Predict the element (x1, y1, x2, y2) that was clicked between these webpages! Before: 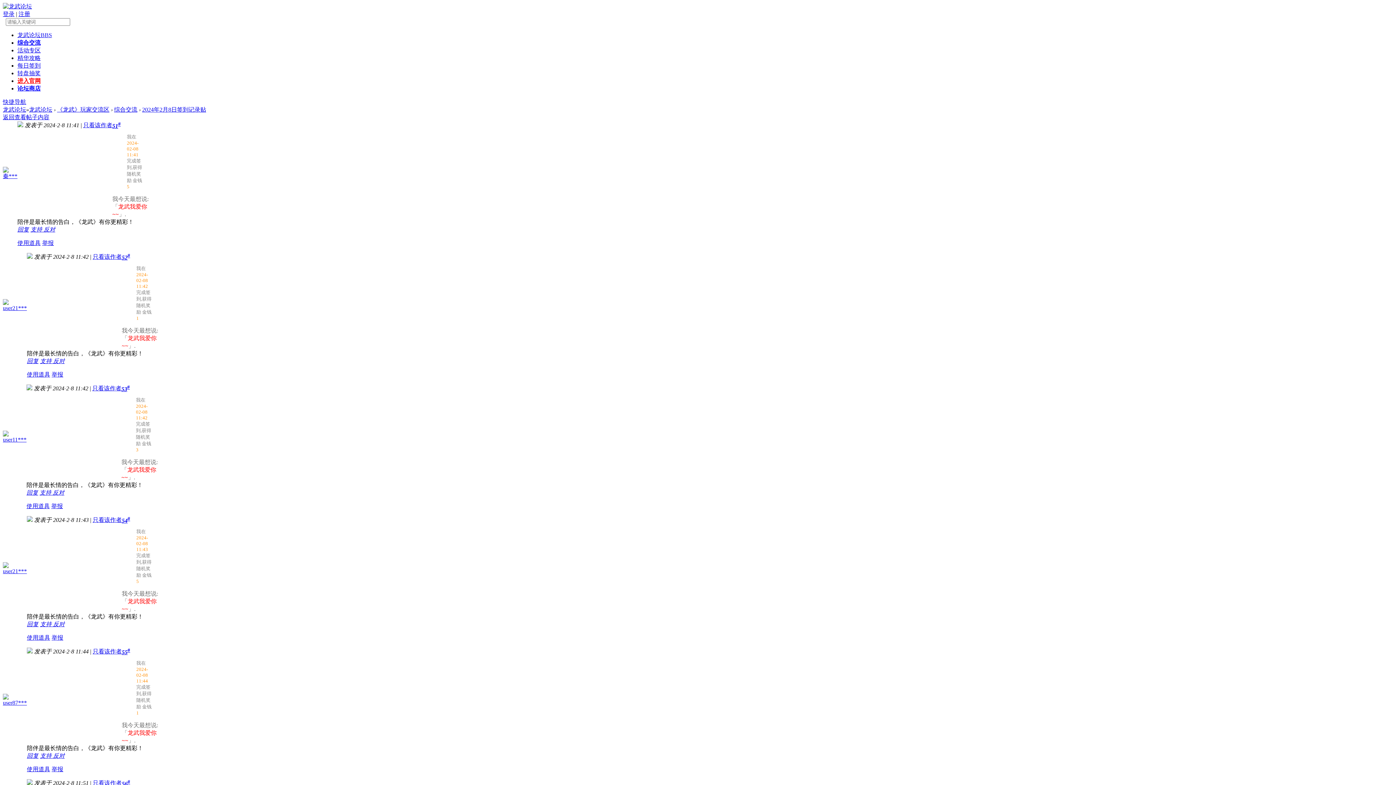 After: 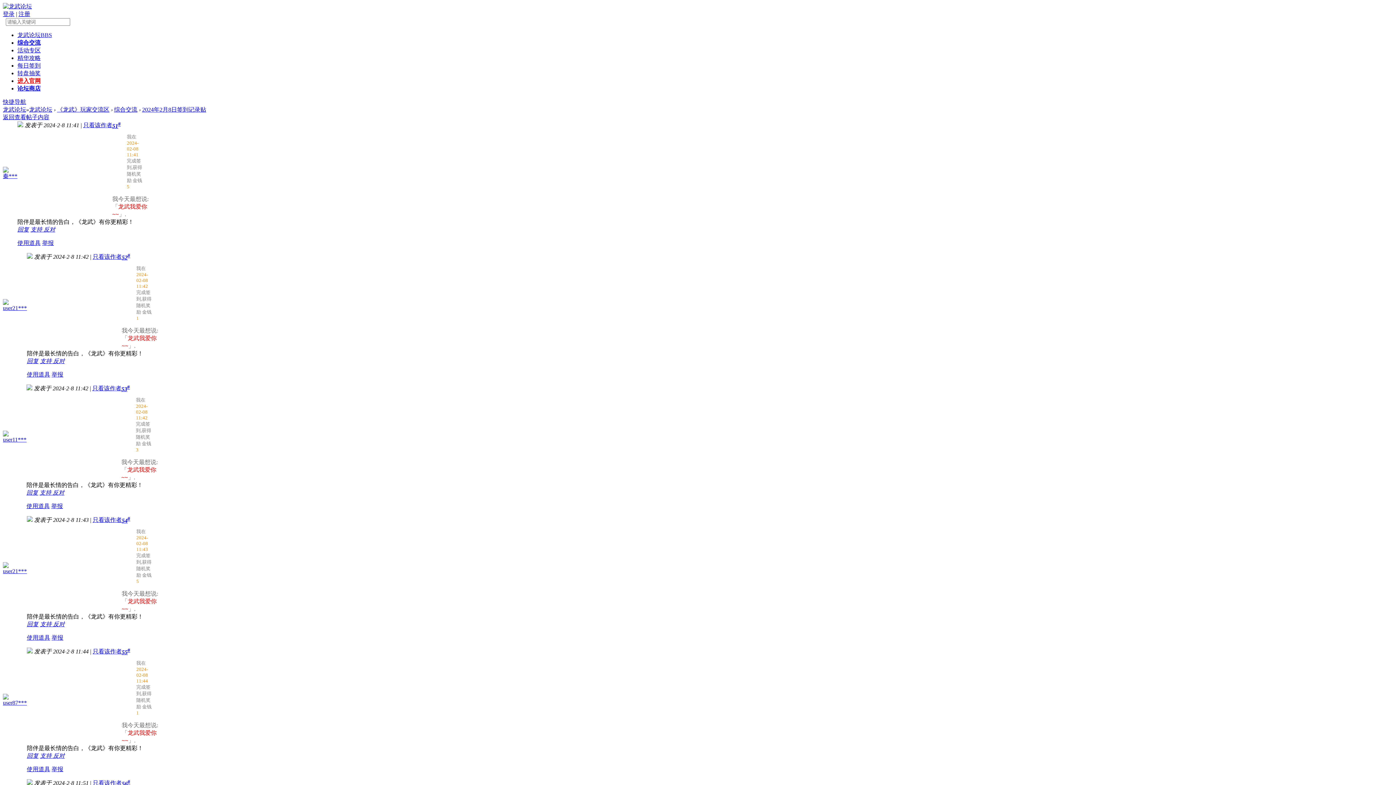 Action: bbox: (2, 700, 26, 706) label: user87***